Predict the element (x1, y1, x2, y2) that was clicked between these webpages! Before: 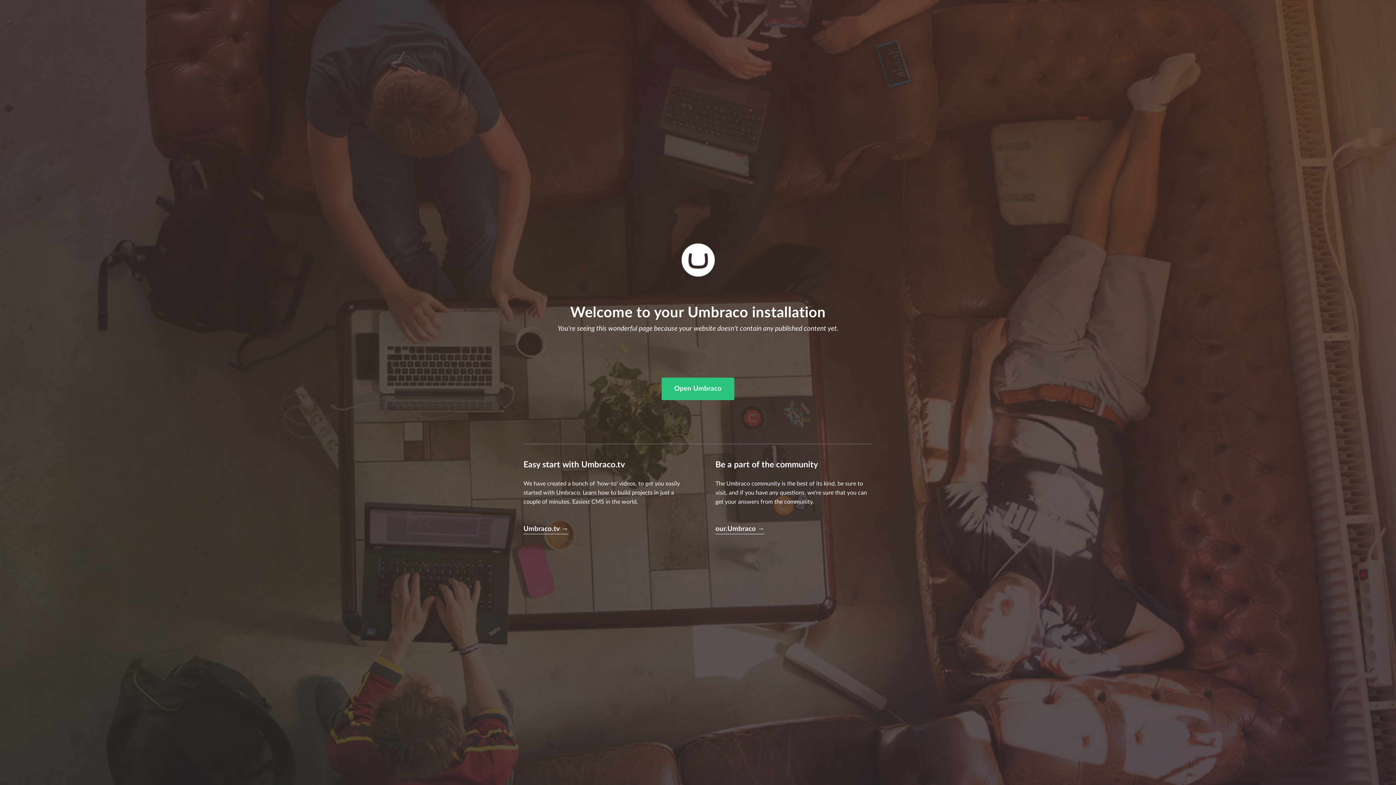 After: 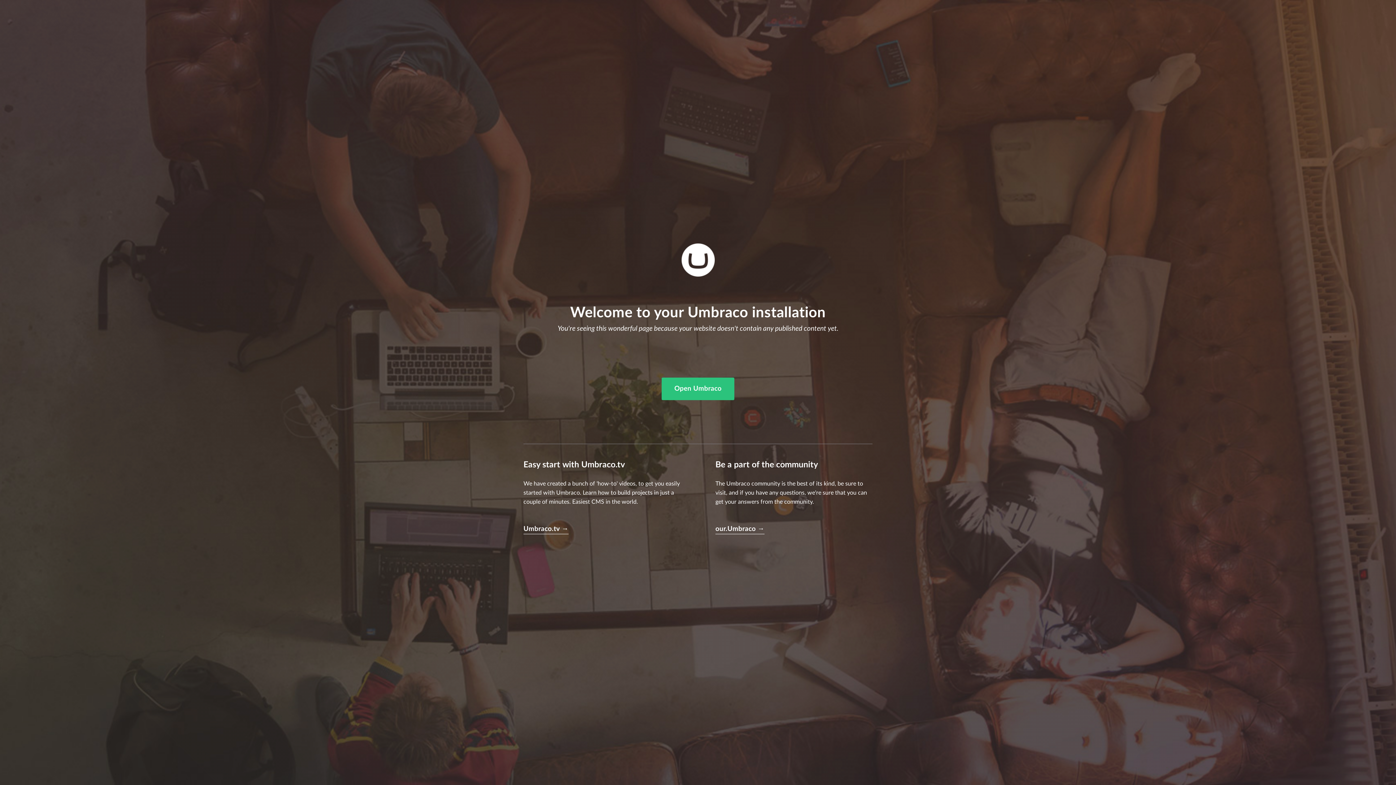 Action: bbox: (523, 524, 568, 534) label: Umbraco.tv →